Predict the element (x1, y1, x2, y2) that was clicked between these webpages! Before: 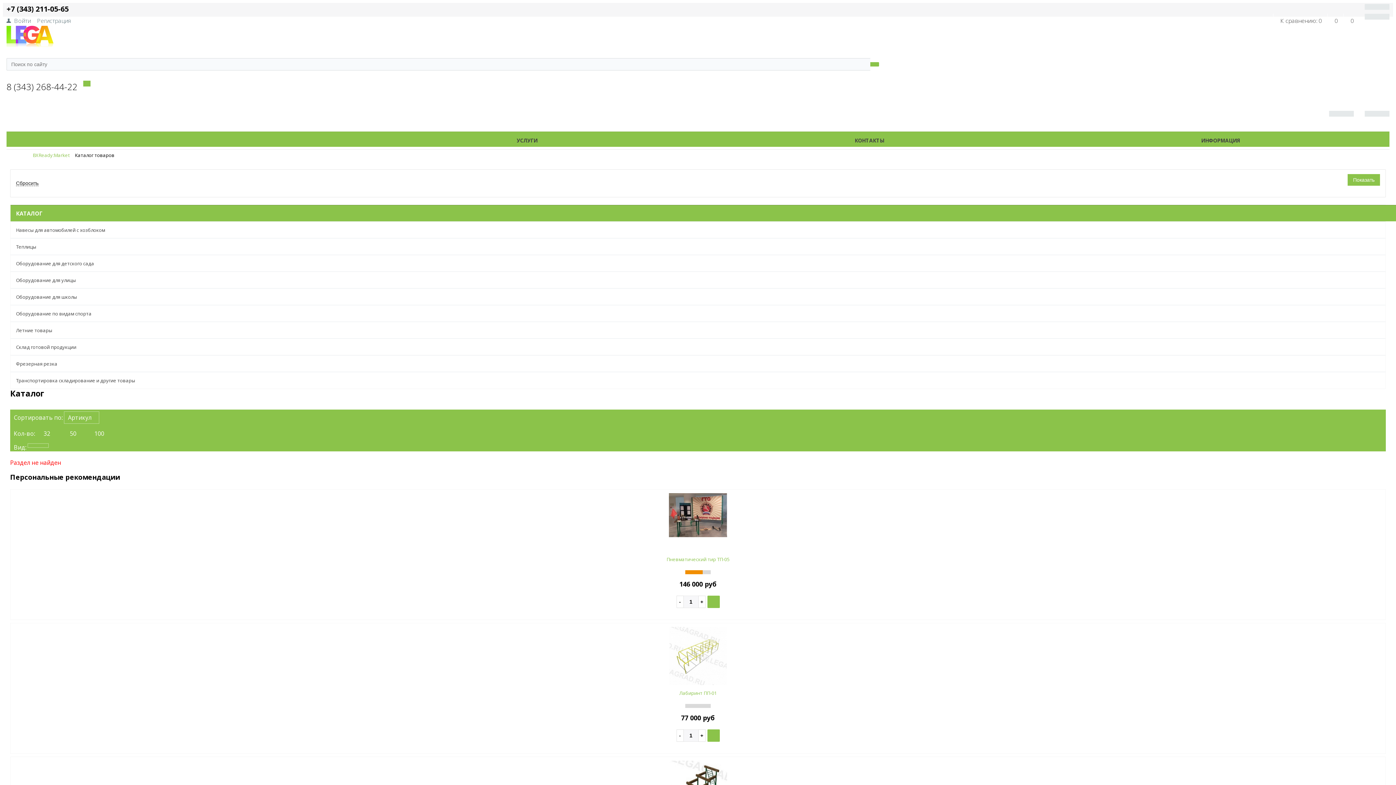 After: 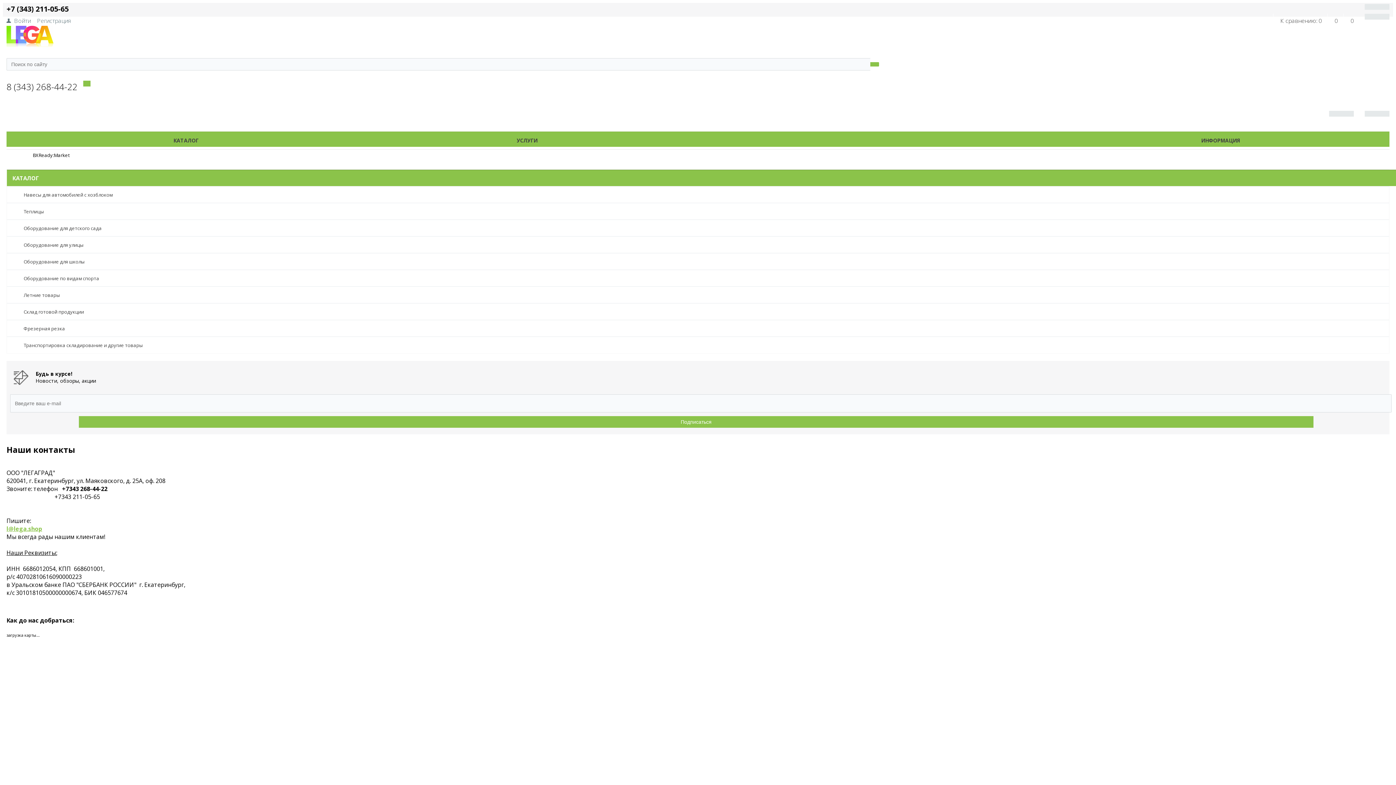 Action: bbox: (687, 132, 1052, 149) label: КОНТАКТЫ